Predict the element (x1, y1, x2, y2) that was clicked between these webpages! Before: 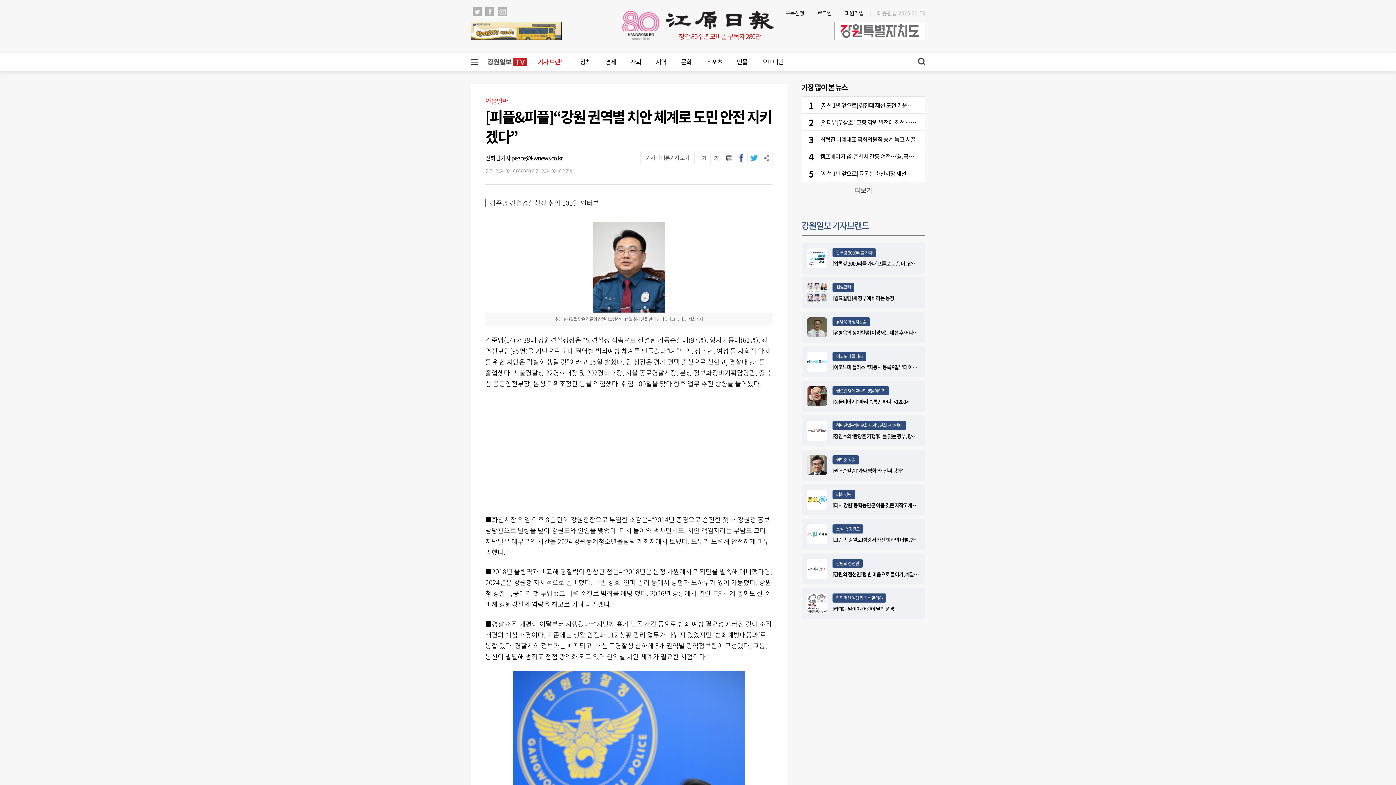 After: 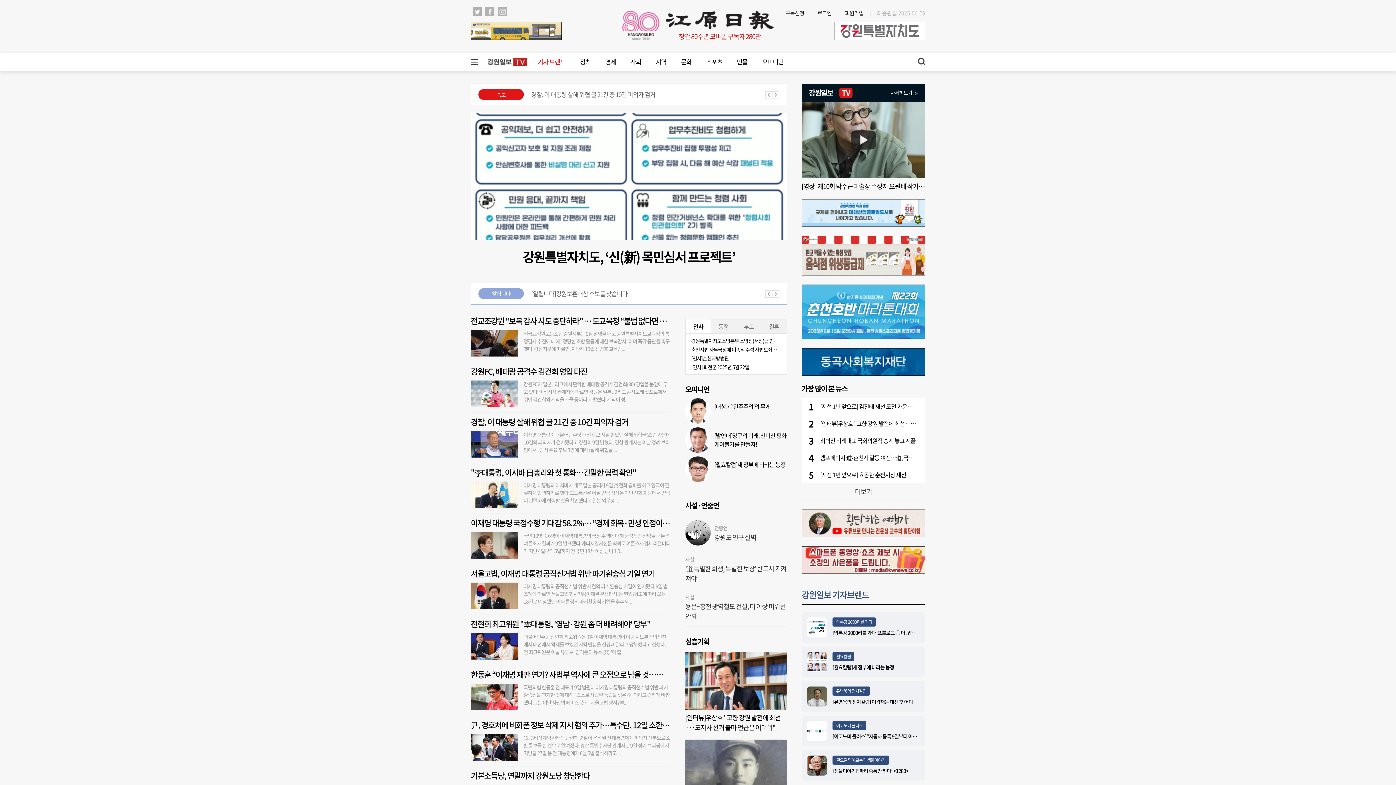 Action: bbox: (666, 7, 773, 24)